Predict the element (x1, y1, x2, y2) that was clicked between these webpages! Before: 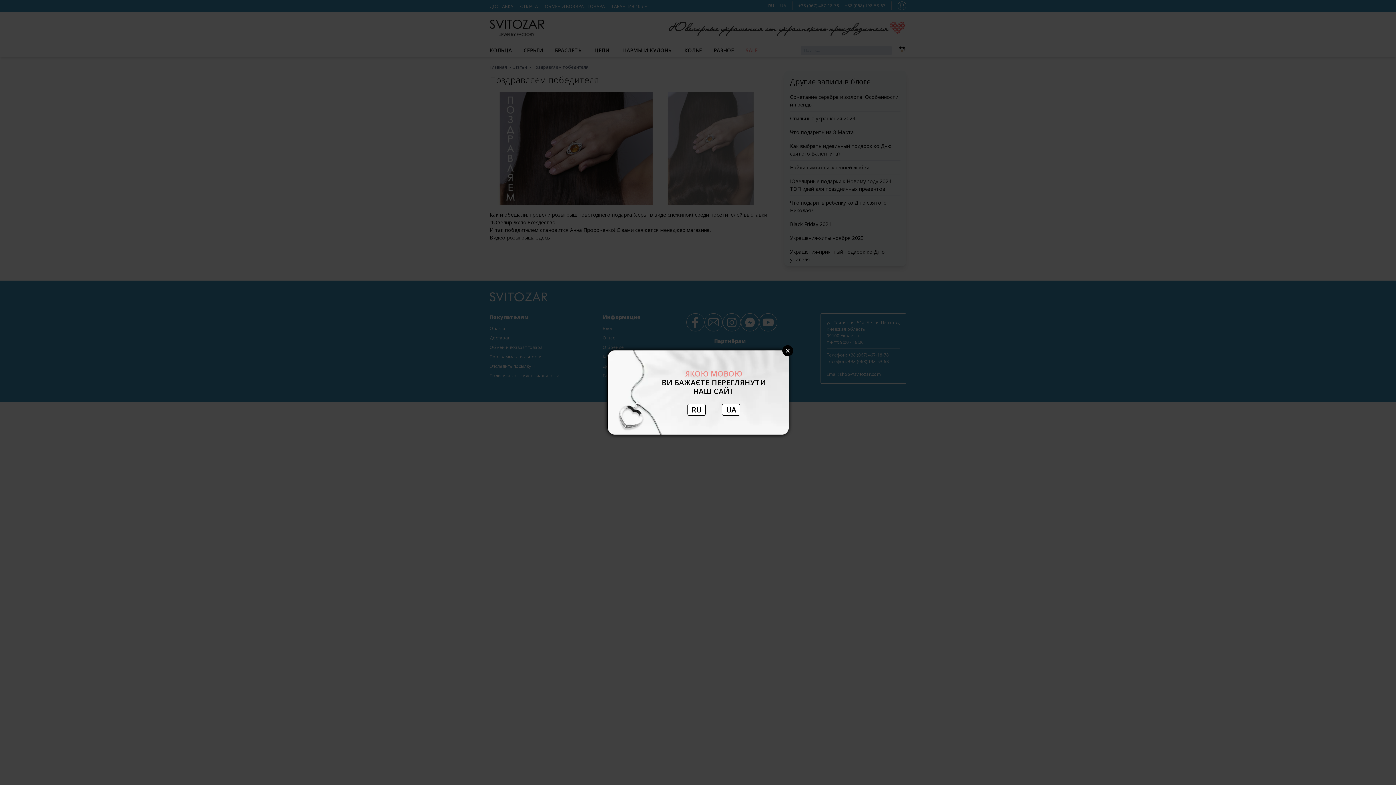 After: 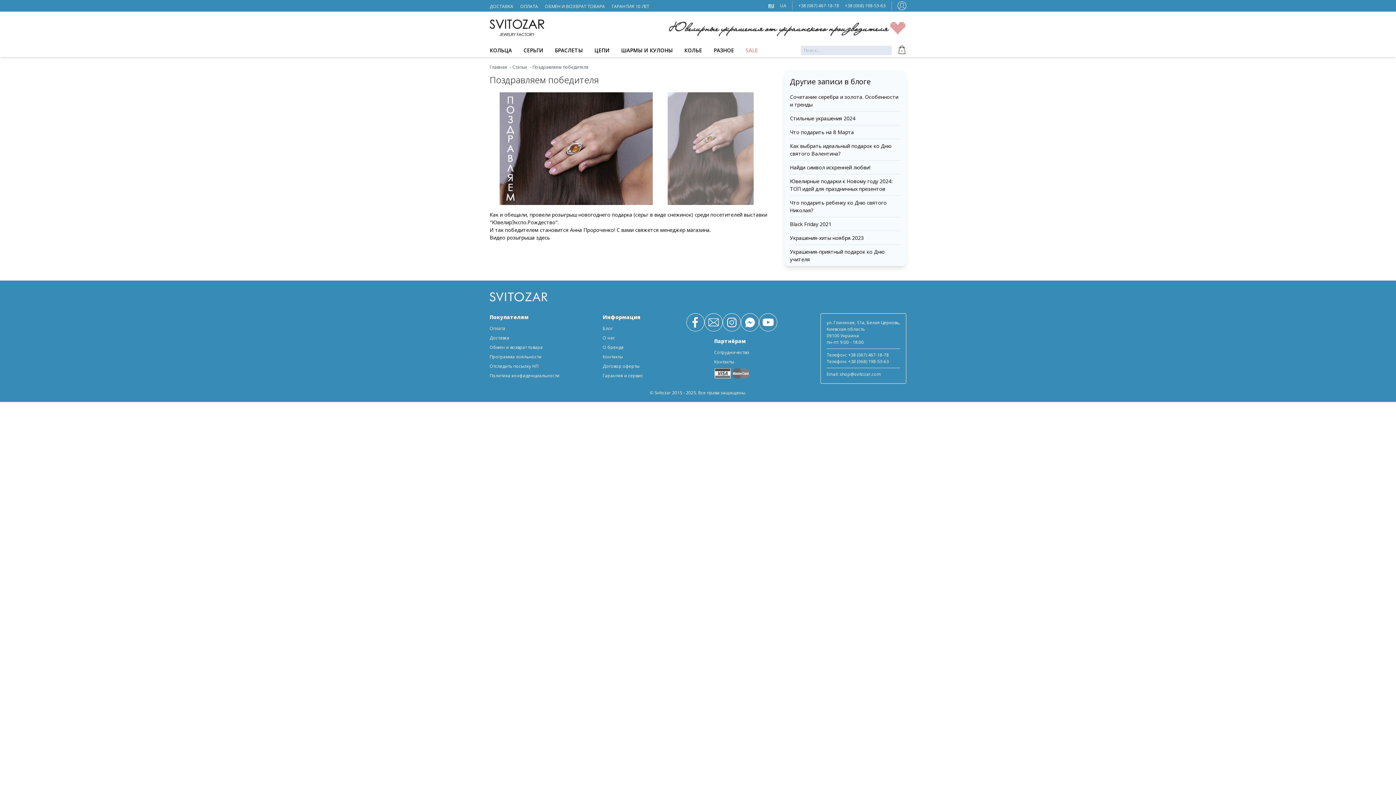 Action: bbox: (687, 404, 705, 416) label: RU